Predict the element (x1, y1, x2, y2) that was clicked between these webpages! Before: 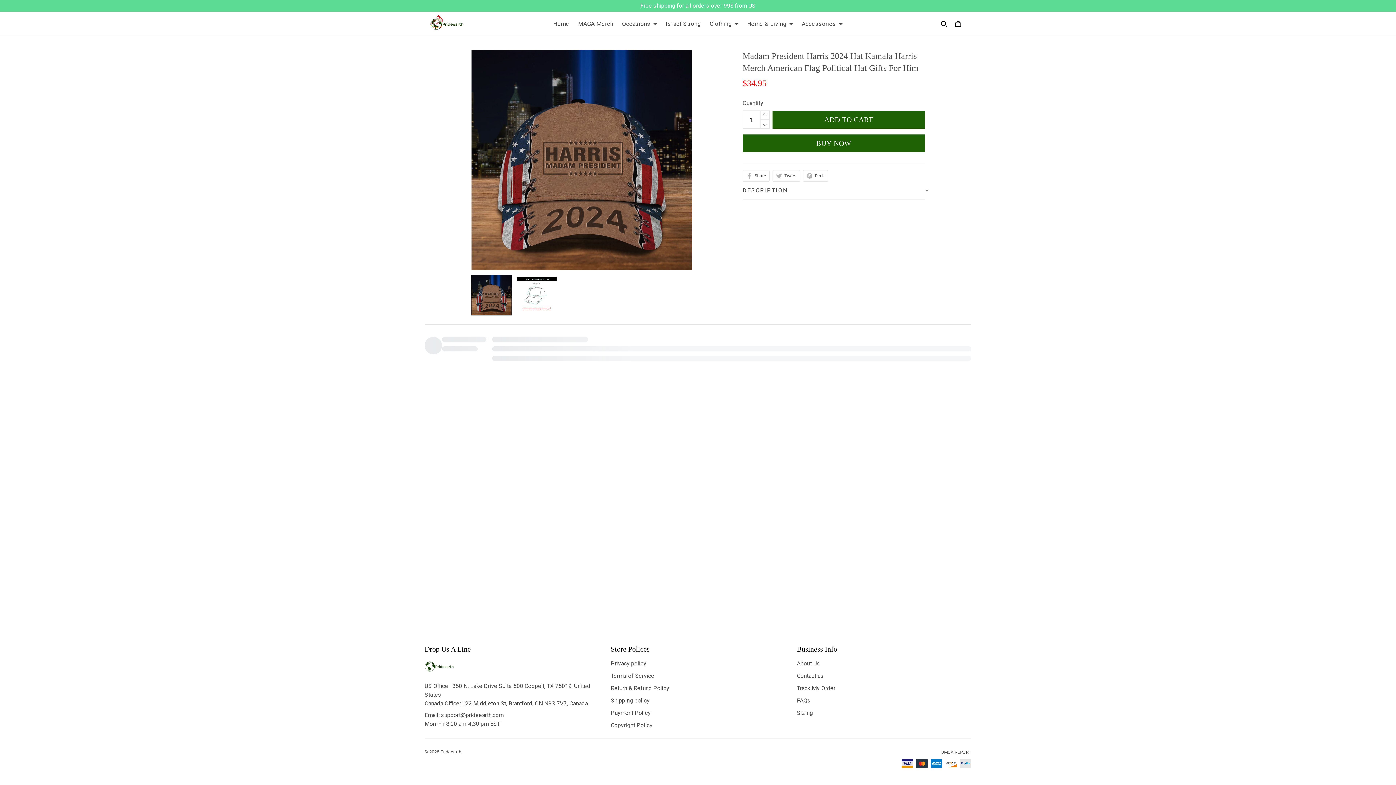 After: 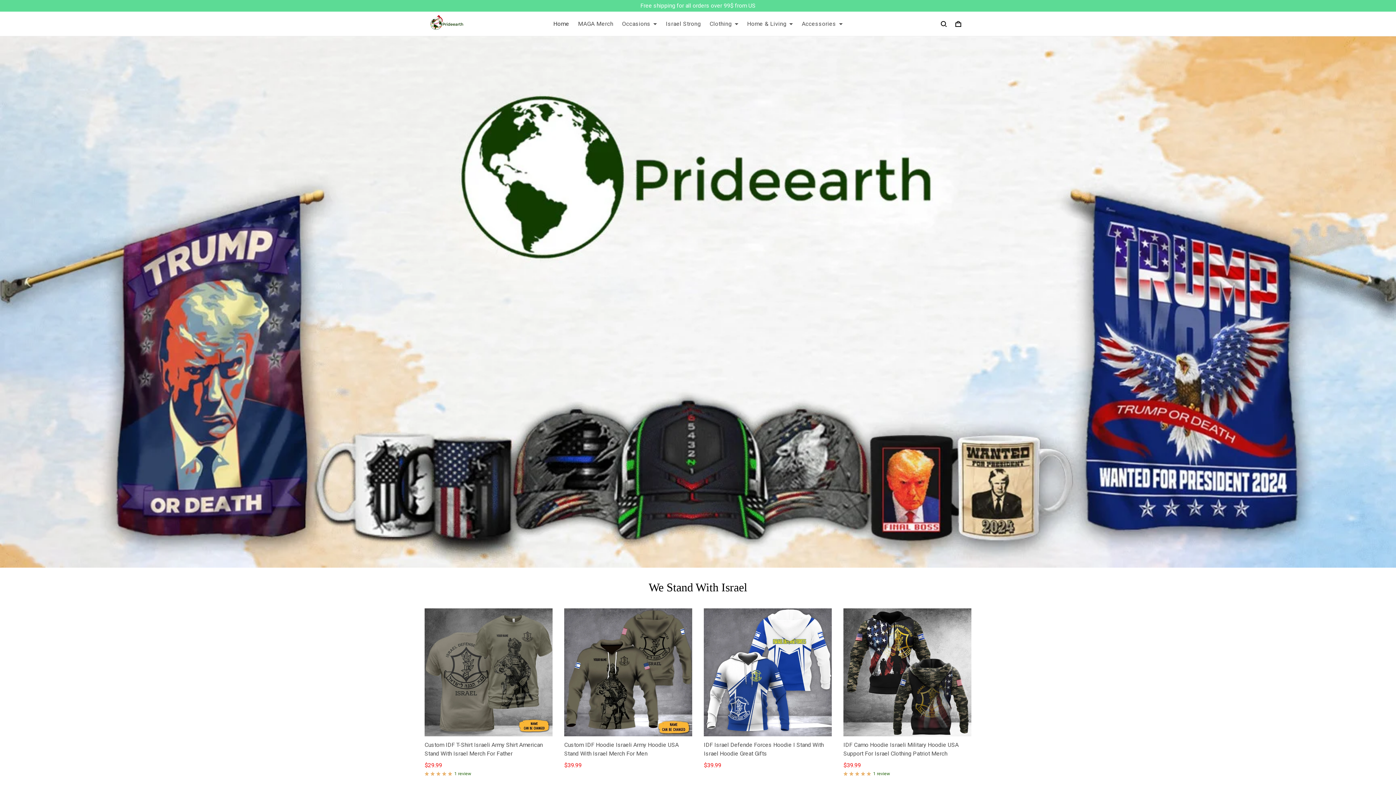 Action: bbox: (430, 14, 510, 32)